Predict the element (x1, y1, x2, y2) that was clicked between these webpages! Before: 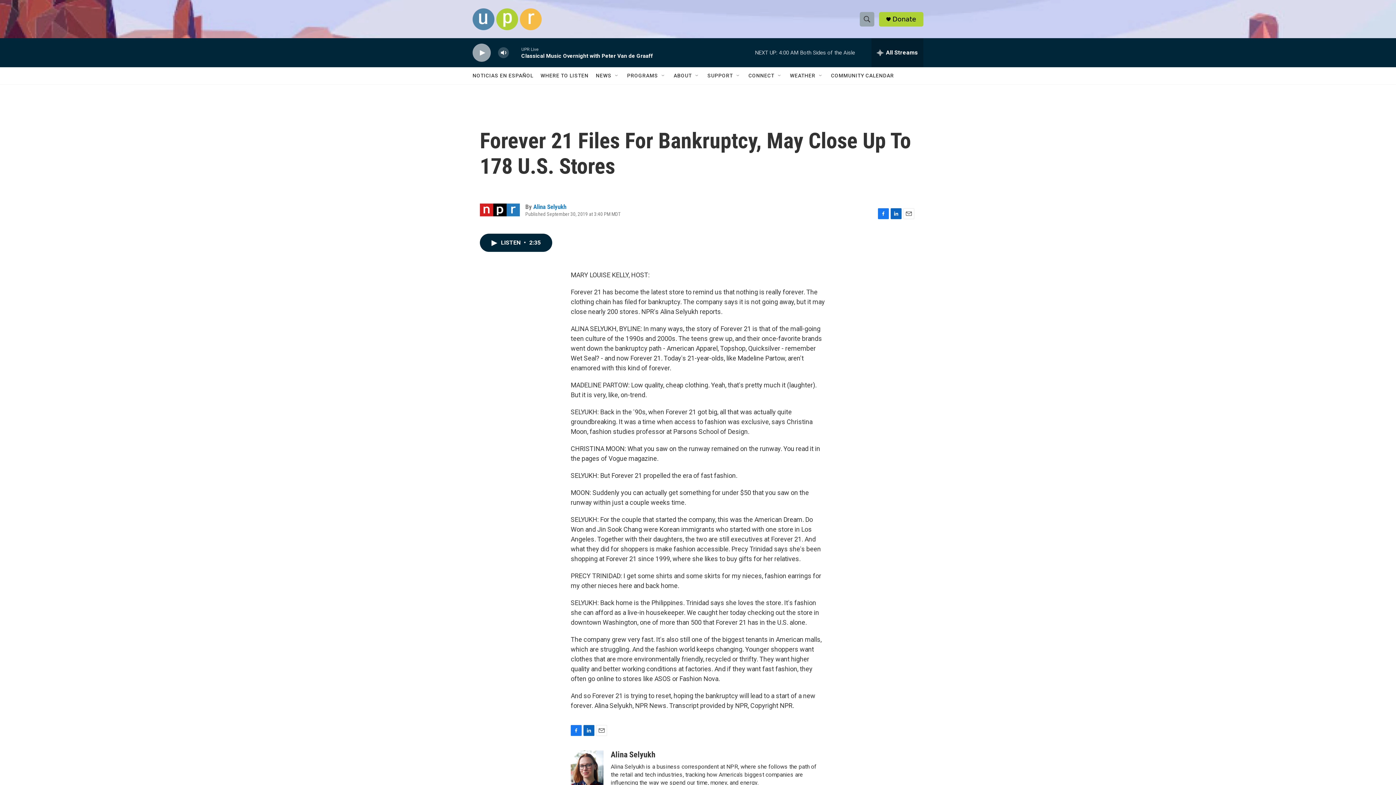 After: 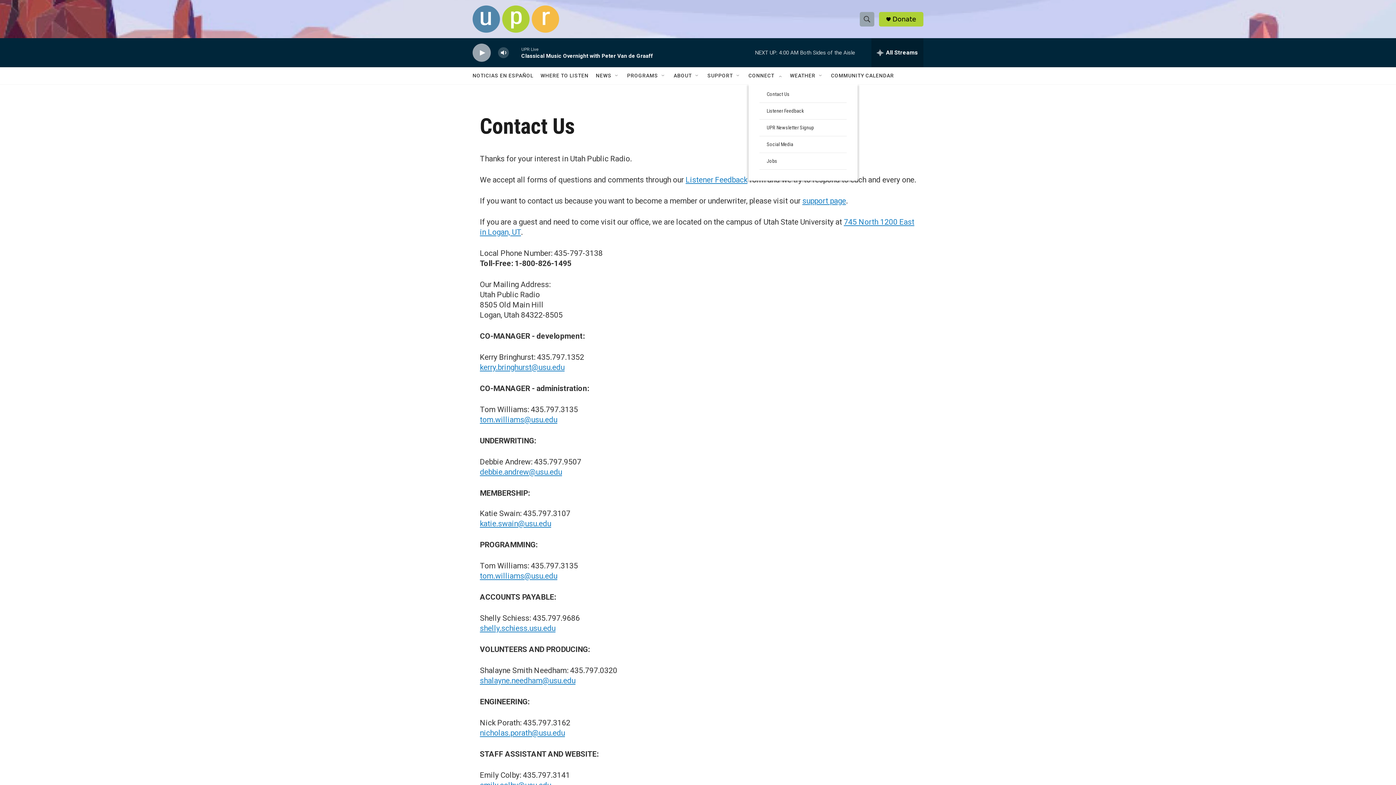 Action: label: CONNECT bbox: (748, 67, 774, 84)